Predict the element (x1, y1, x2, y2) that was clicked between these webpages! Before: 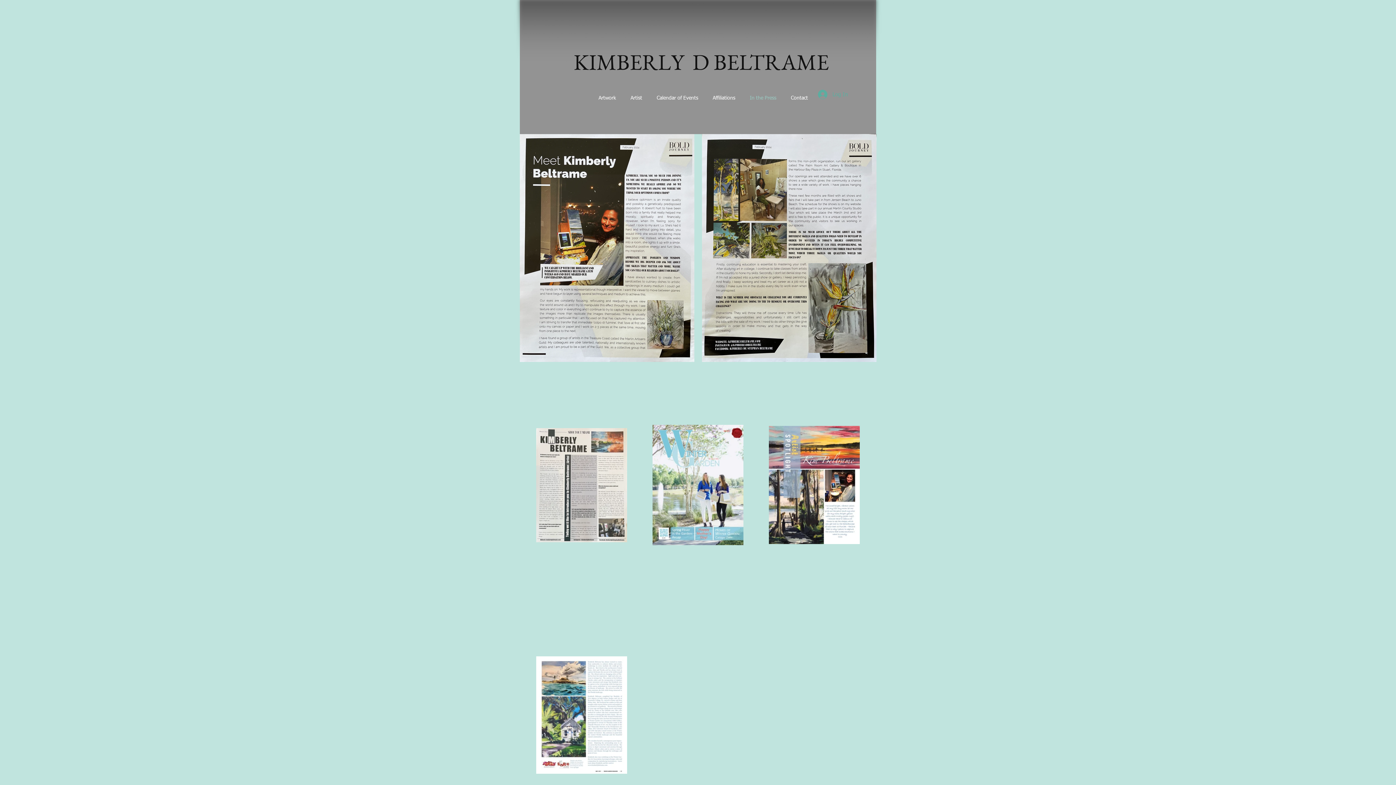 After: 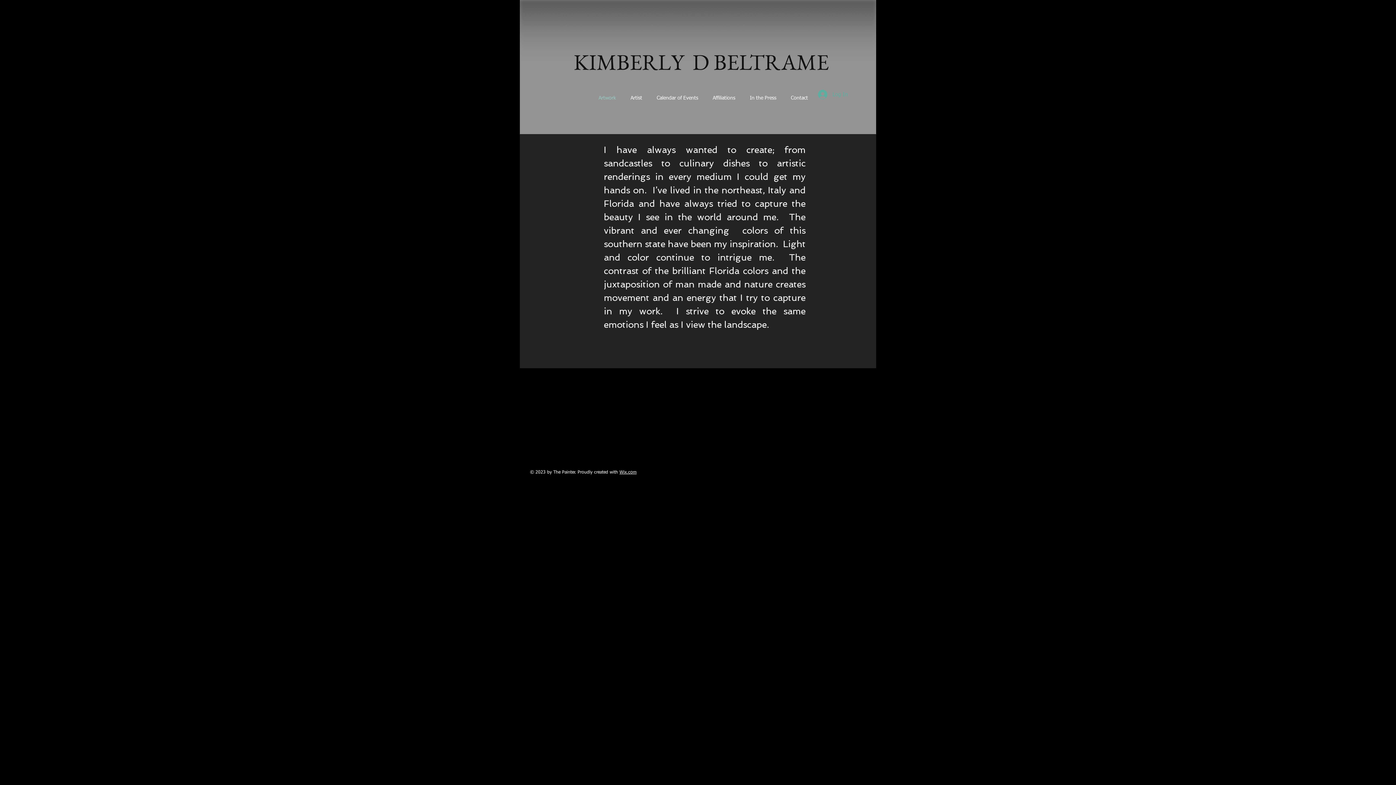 Action: label: Artwork bbox: (591, 89, 623, 107)